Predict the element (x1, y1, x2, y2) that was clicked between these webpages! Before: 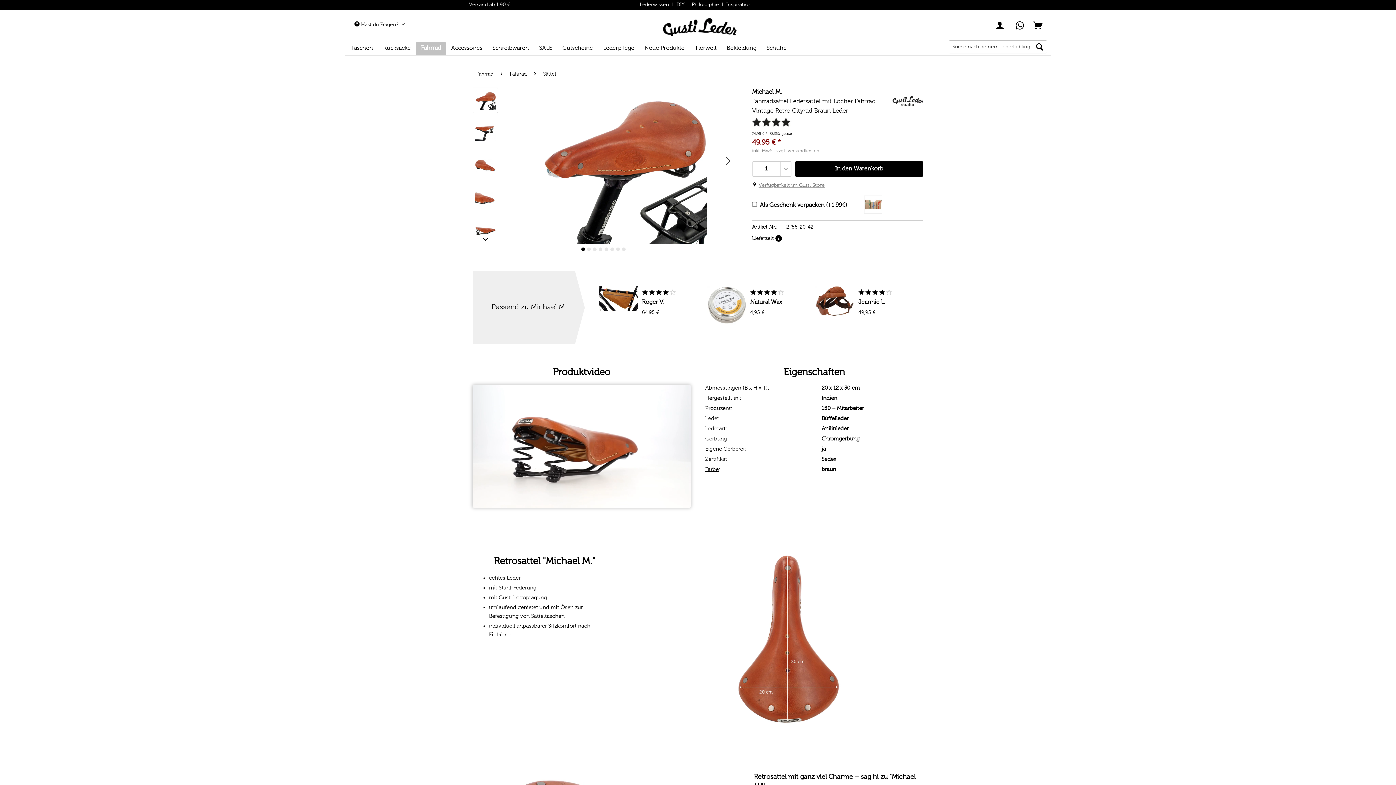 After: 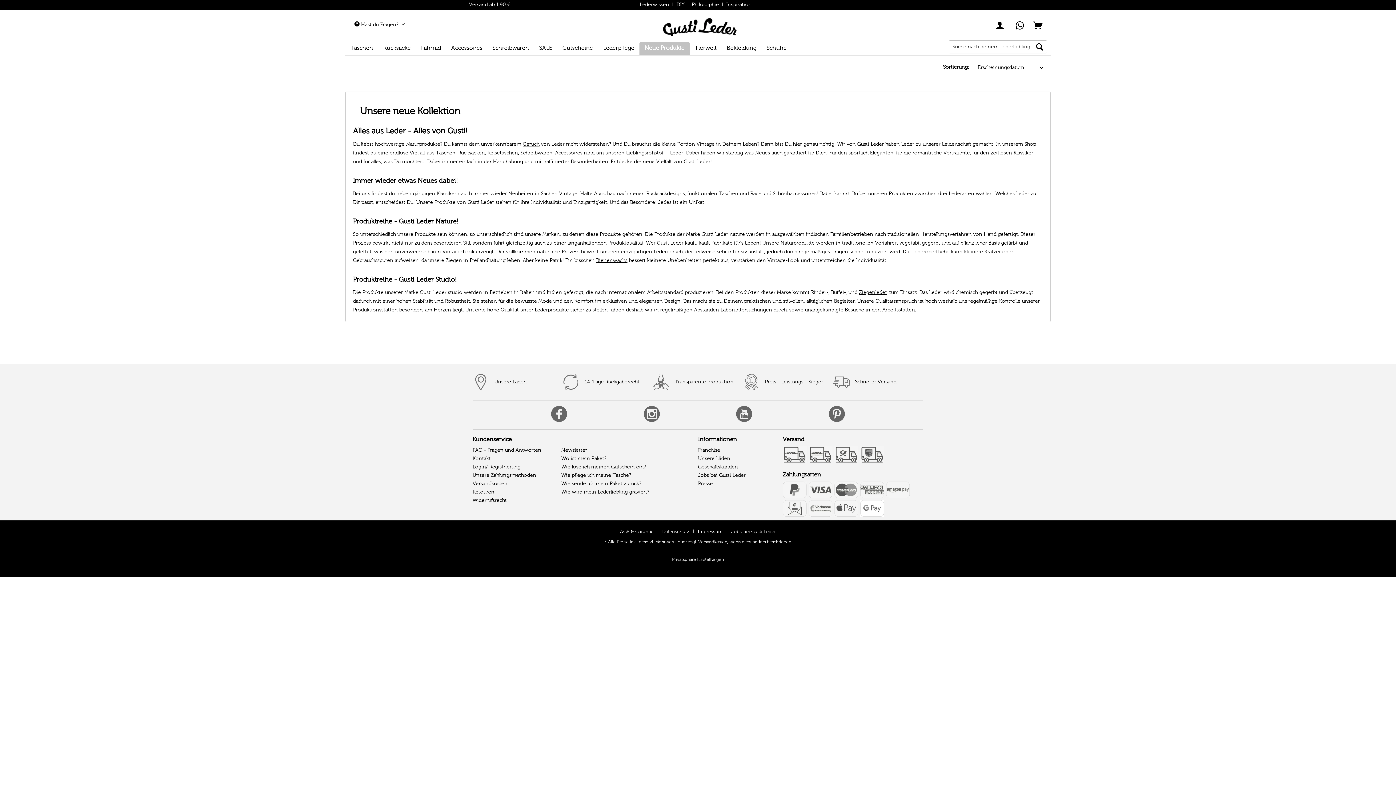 Action: bbox: (639, 42, 689, 54) label: Neue Produkte